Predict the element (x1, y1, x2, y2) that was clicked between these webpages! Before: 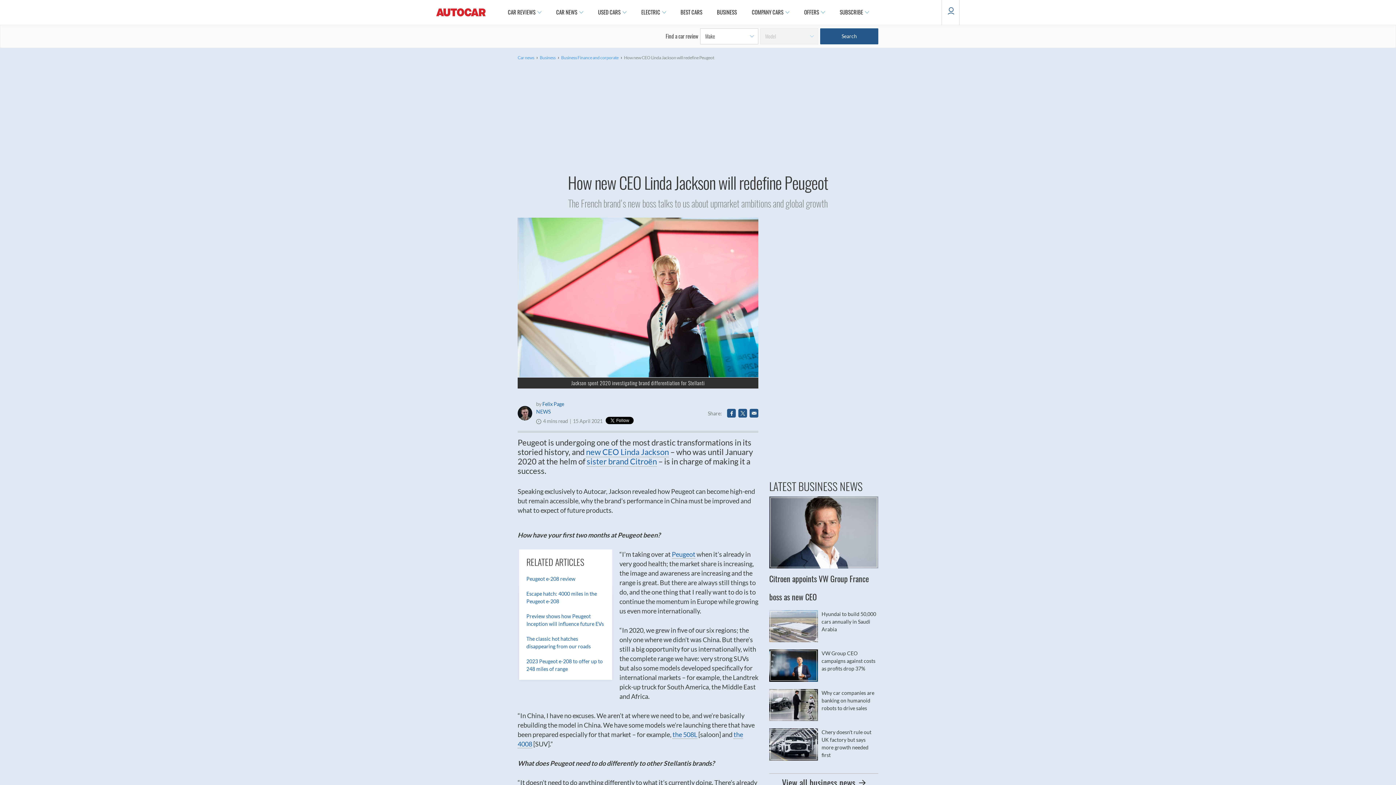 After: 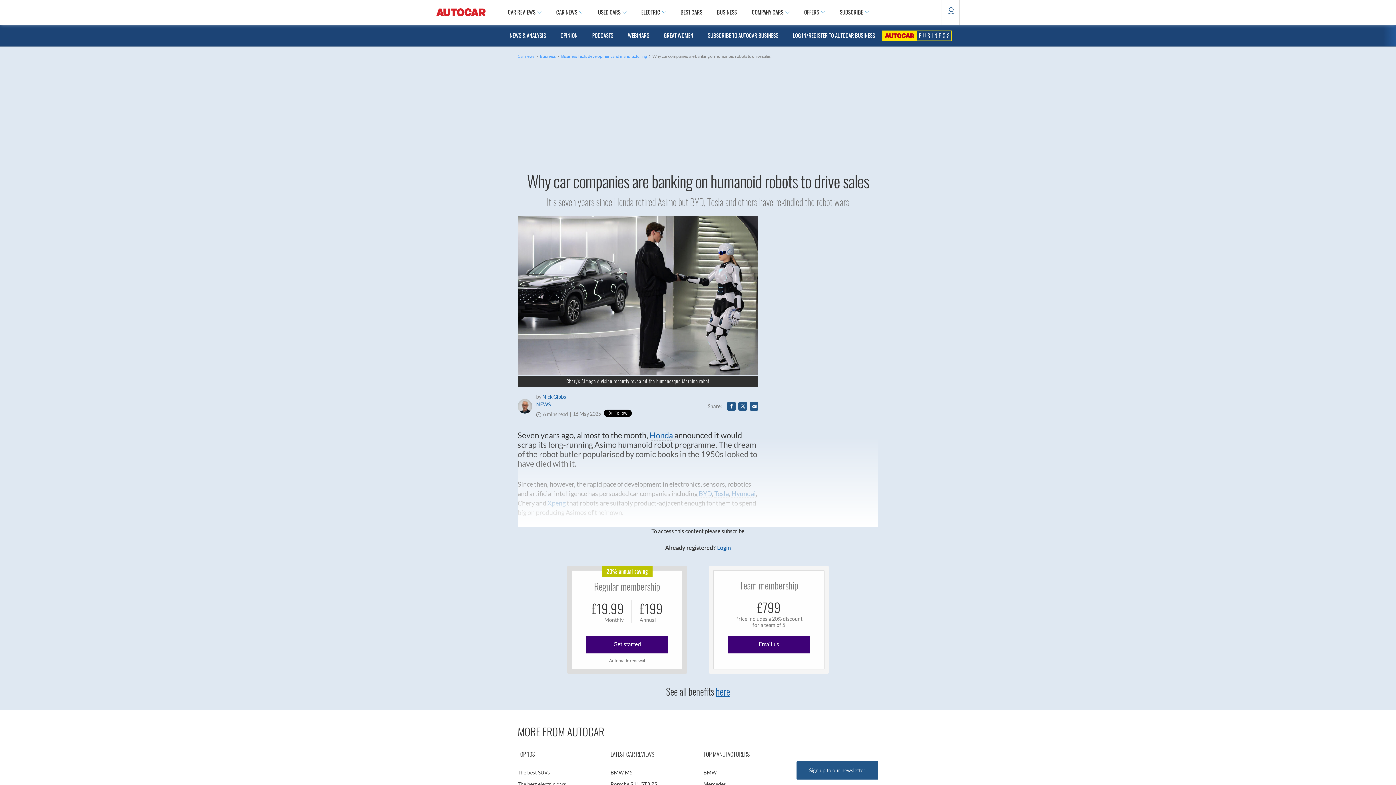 Action: bbox: (769, 689, 878, 721) label: Why car companies are banking on humanoid robots to drive sales